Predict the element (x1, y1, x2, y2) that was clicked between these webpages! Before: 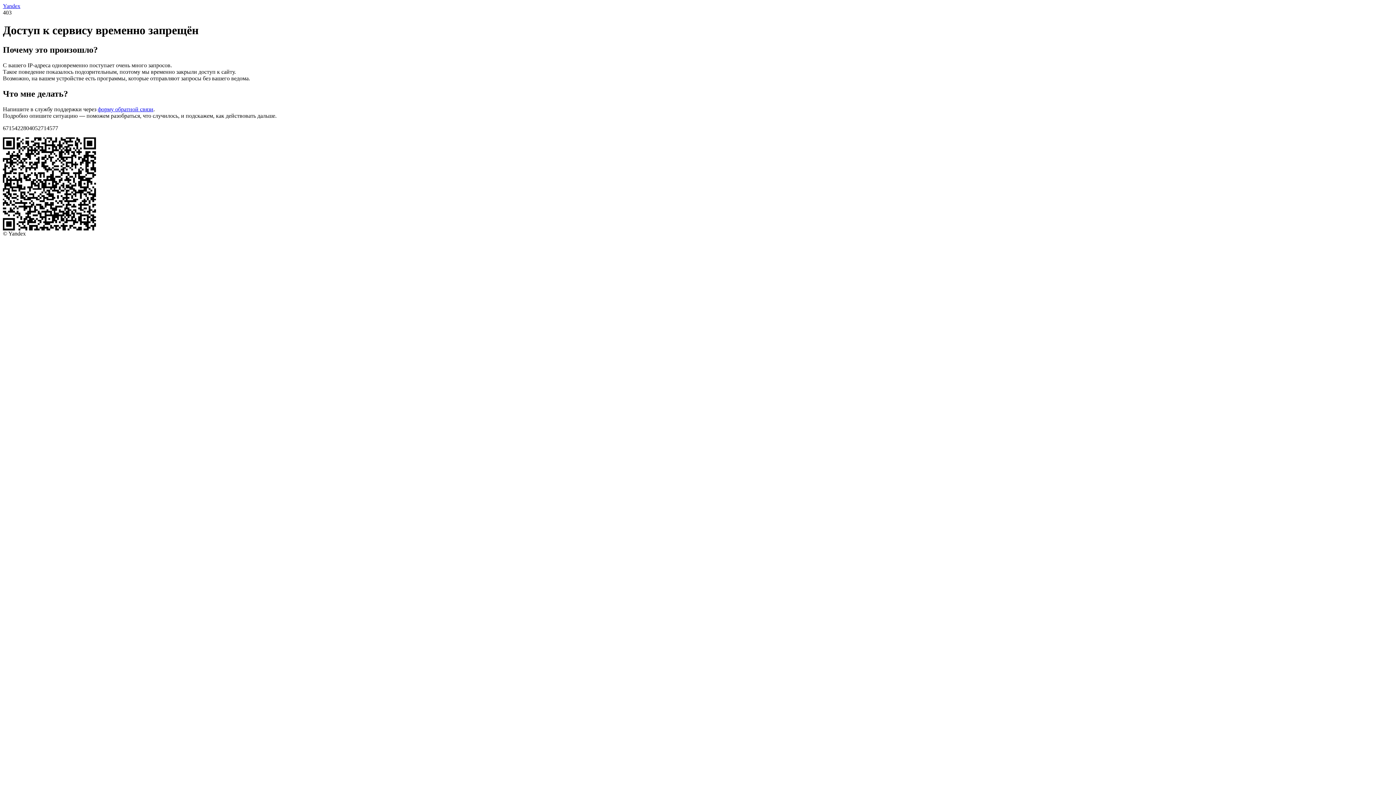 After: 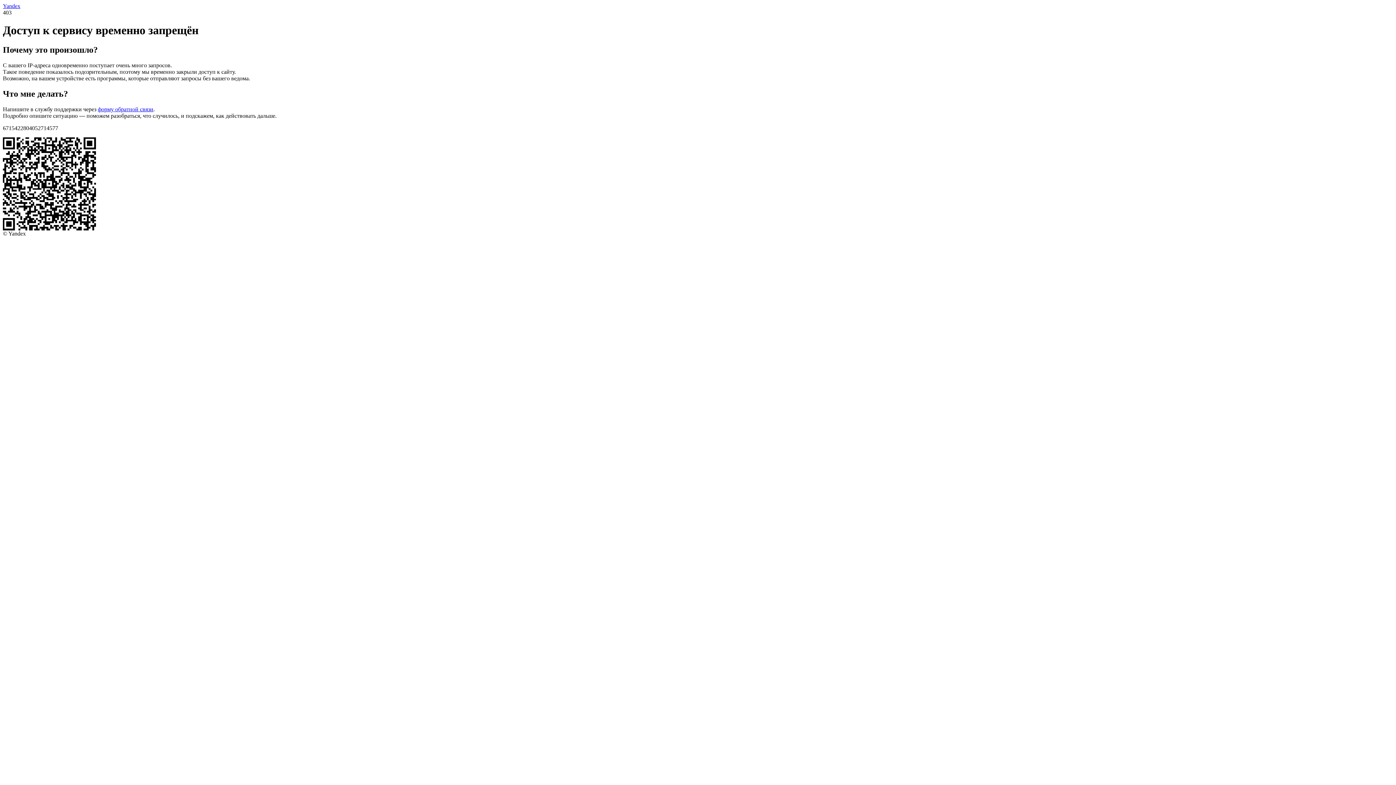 Action: label: Yandex bbox: (2, 2, 20, 9)